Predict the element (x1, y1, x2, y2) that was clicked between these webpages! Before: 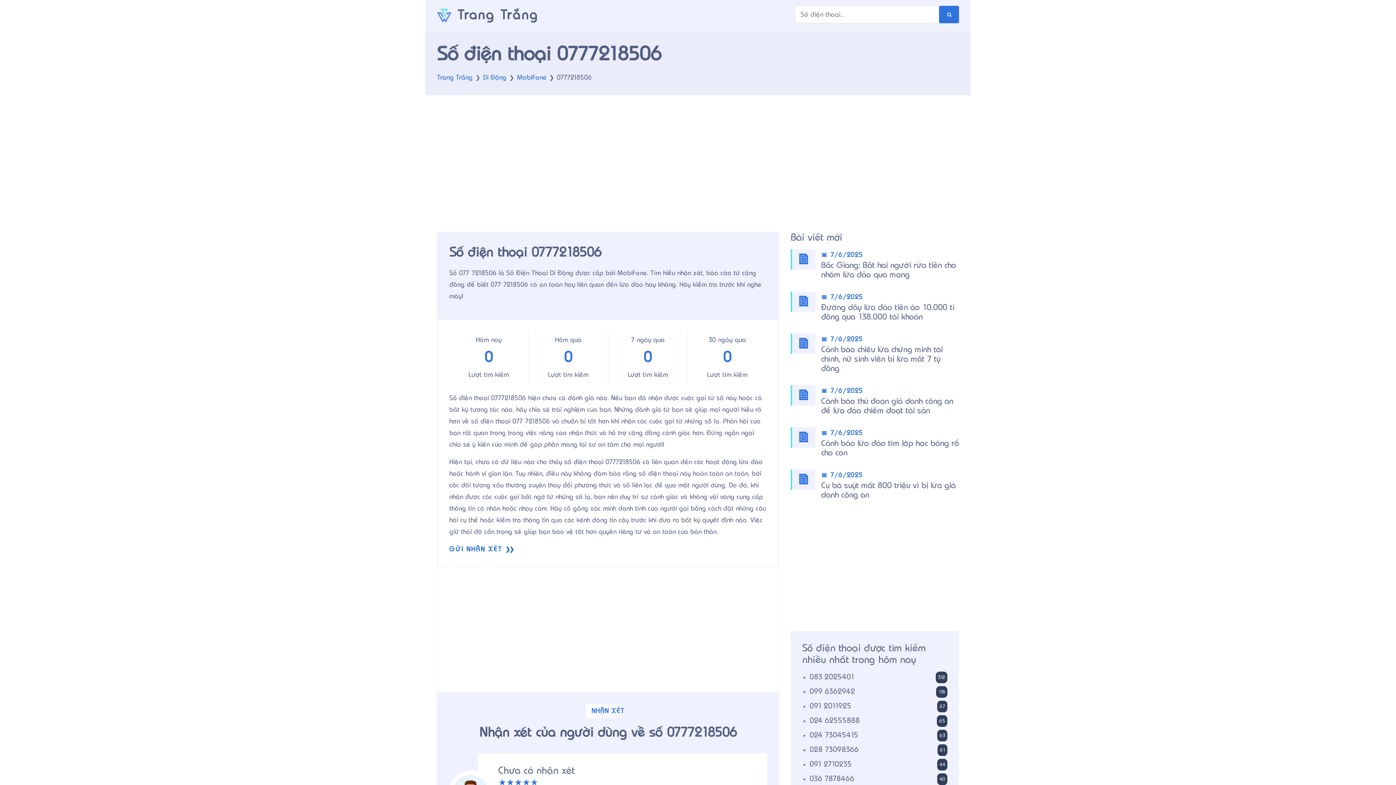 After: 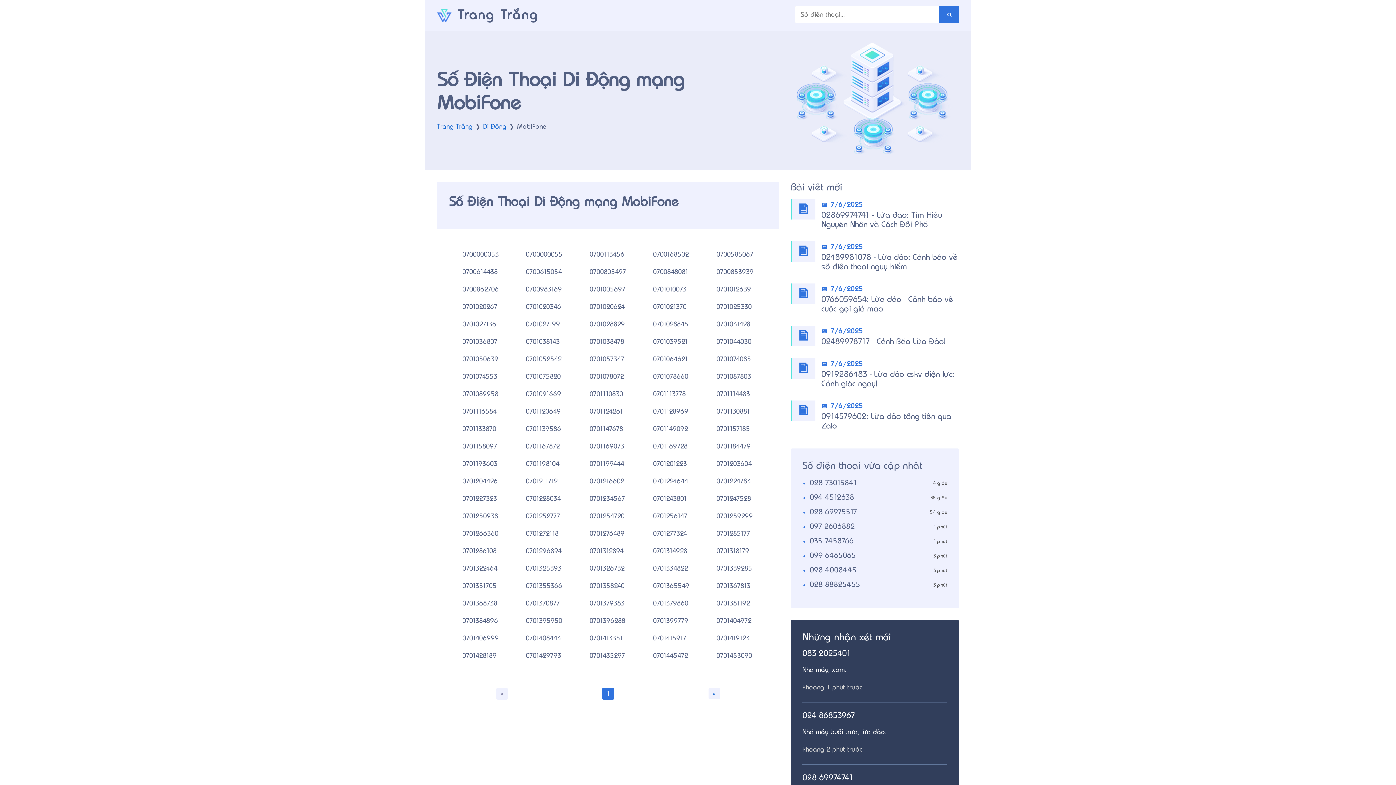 Action: bbox: (517, 74, 546, 81) label: MobiFone